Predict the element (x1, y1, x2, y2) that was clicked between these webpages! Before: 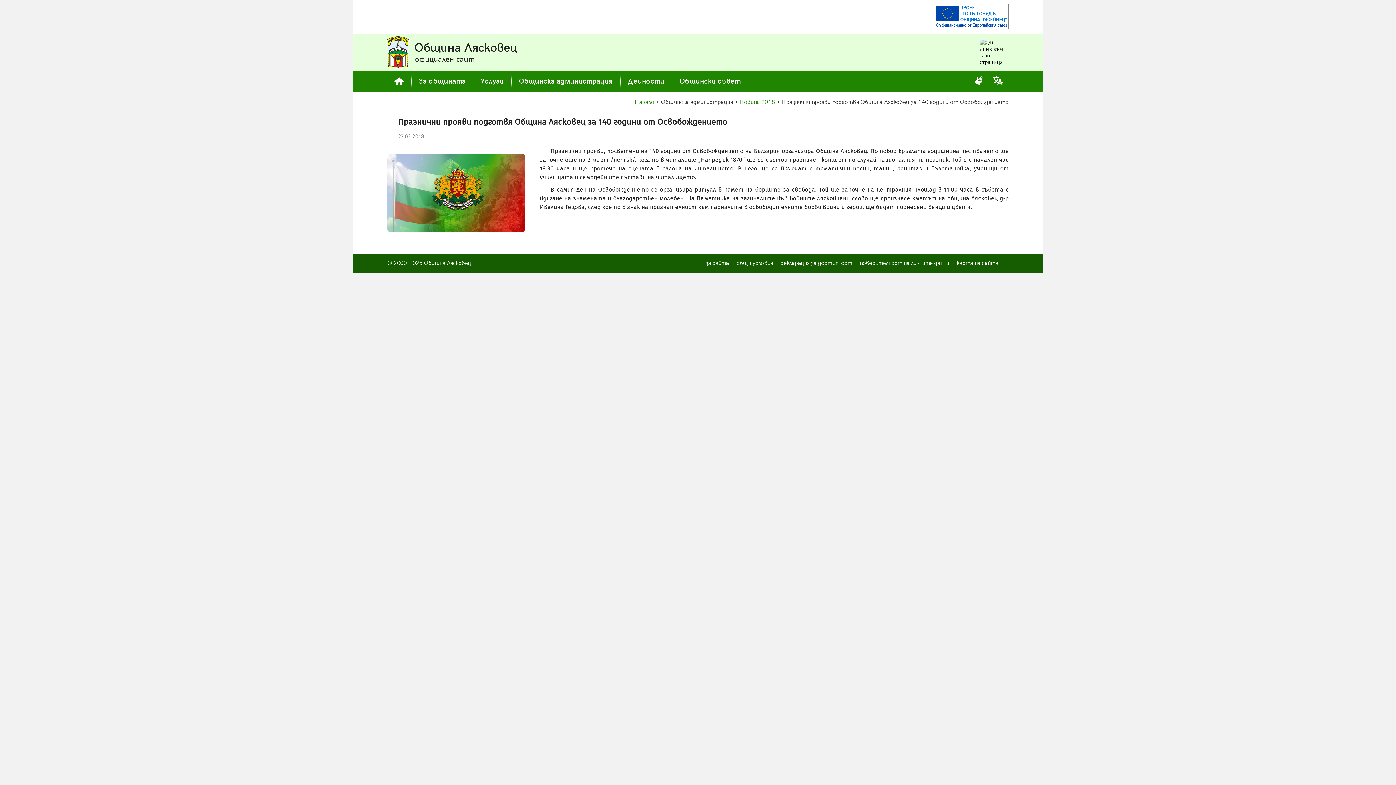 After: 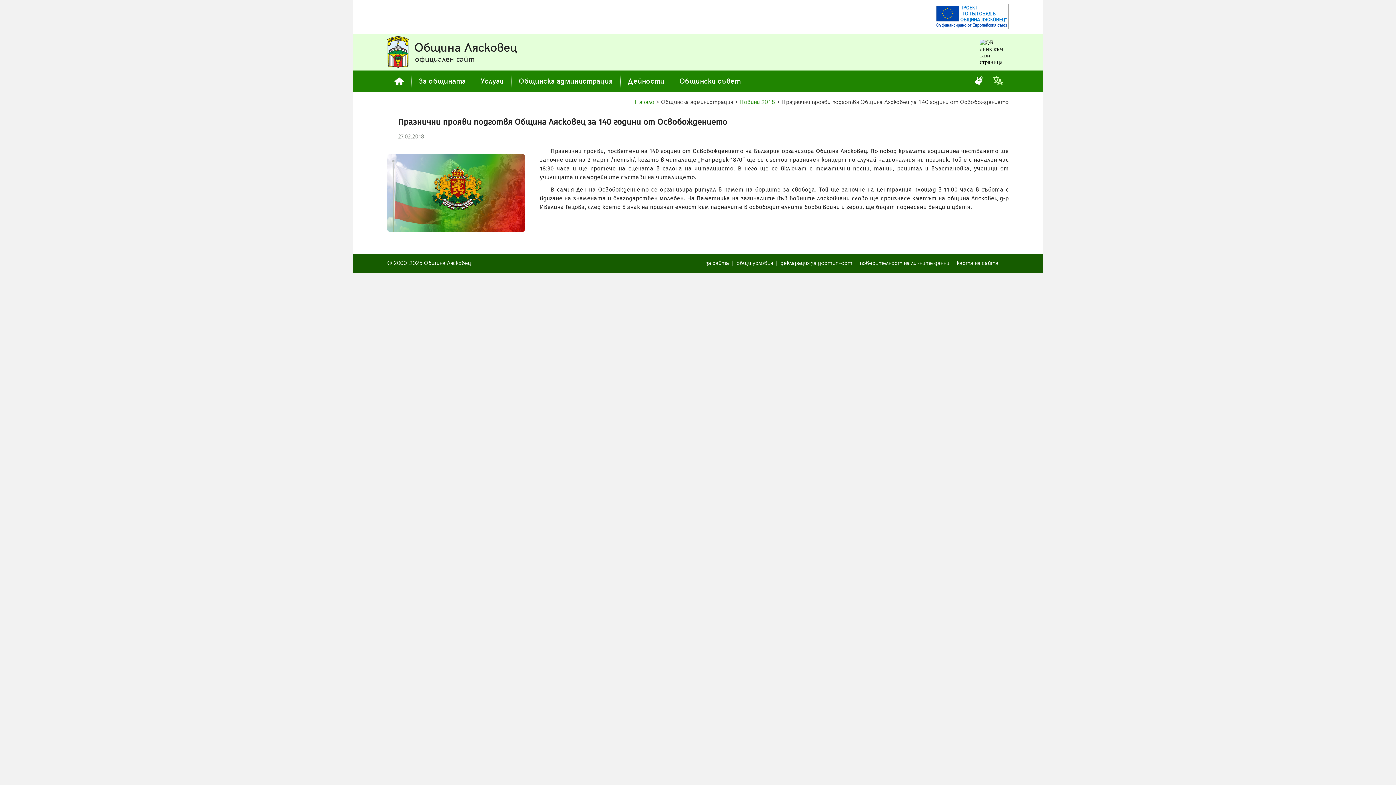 Action: bbox: (993, 80, 1003, 86)